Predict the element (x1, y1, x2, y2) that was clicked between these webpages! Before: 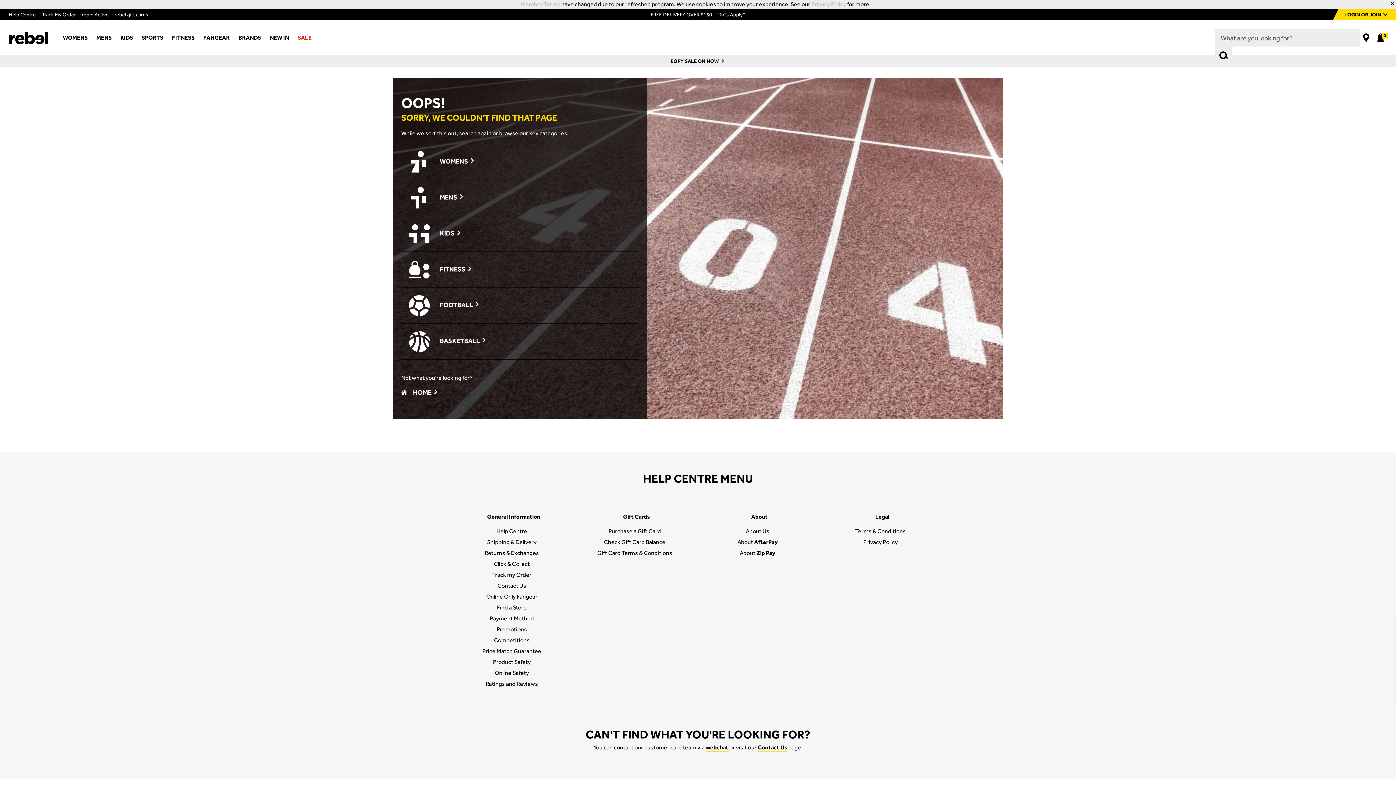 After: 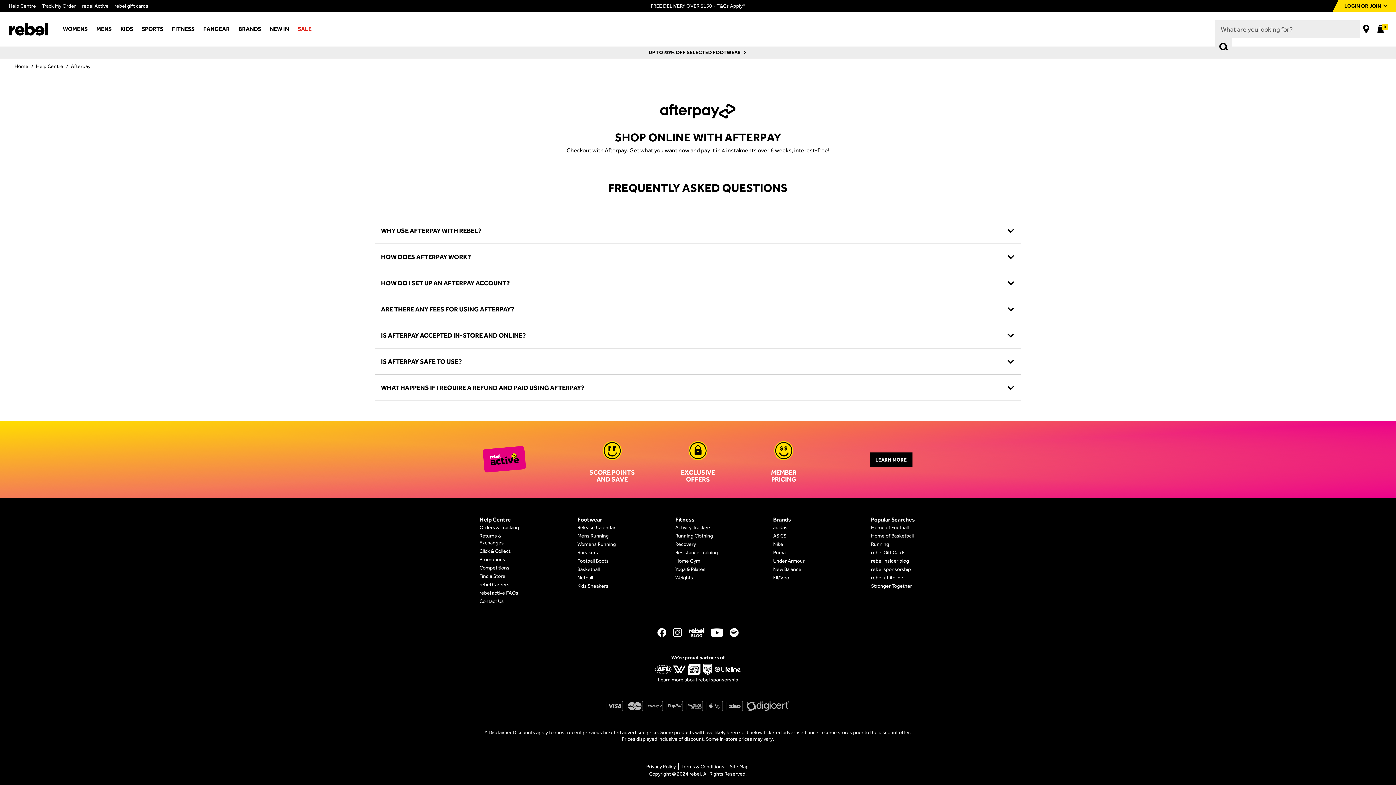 Action: label: About AfterPay bbox: (737, 538, 778, 545)